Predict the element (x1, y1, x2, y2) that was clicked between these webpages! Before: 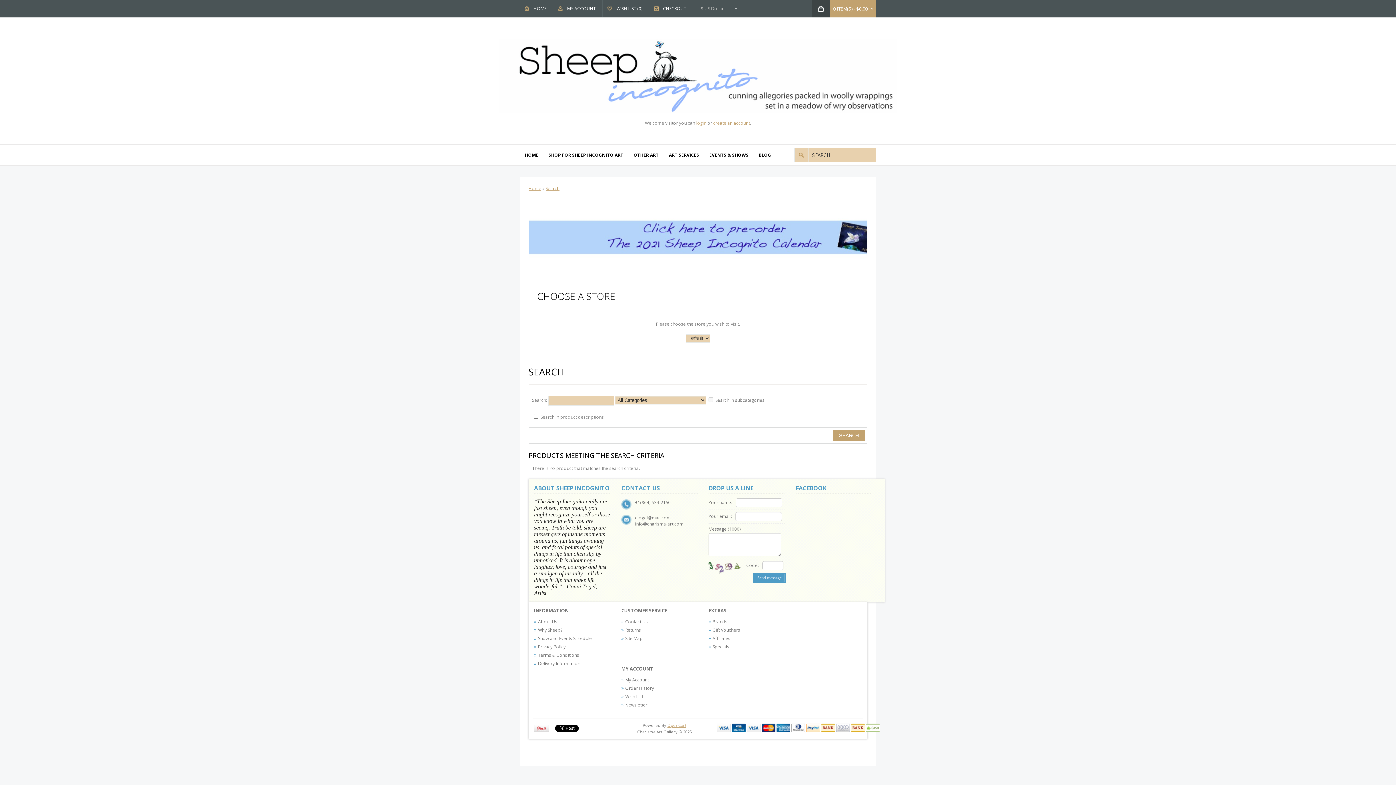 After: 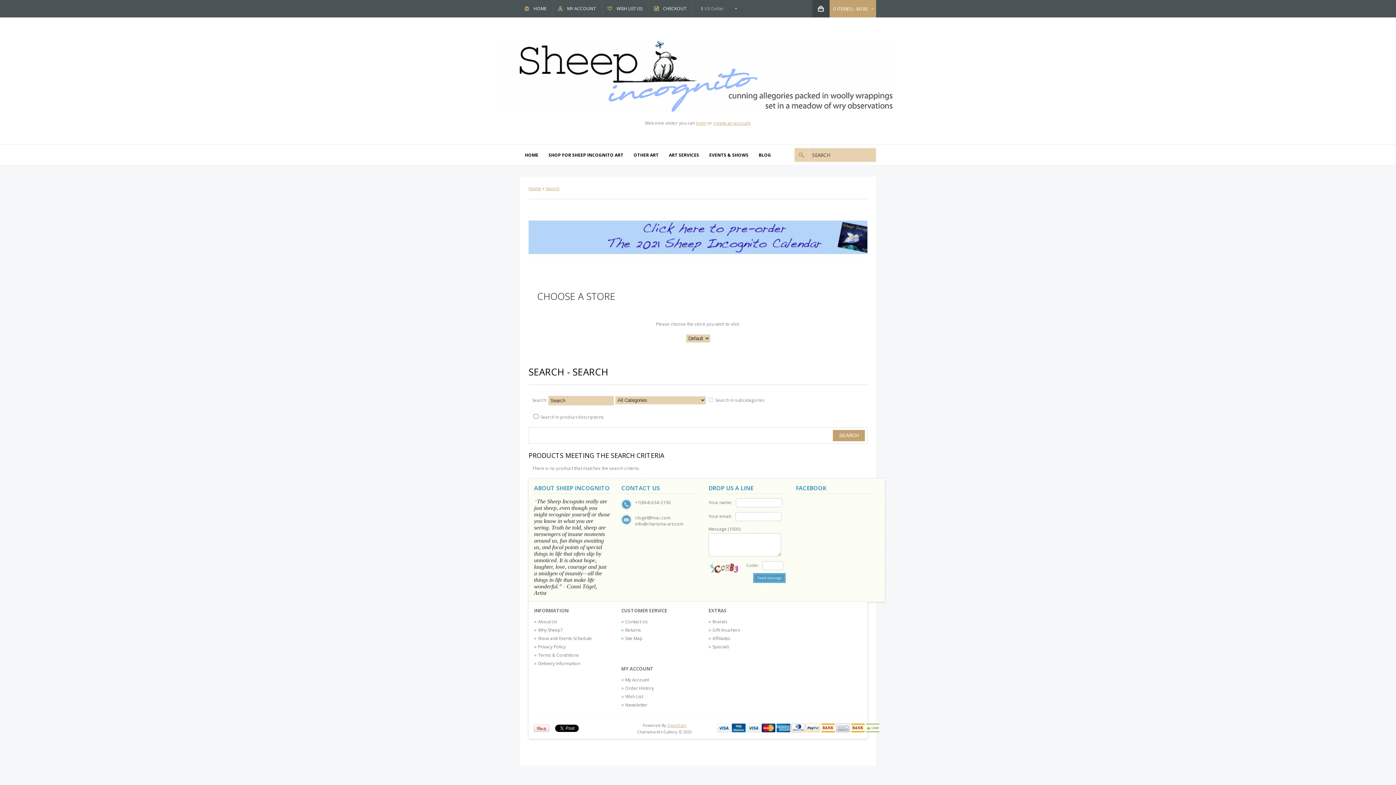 Action: bbox: (794, 148, 808, 162) label: Go